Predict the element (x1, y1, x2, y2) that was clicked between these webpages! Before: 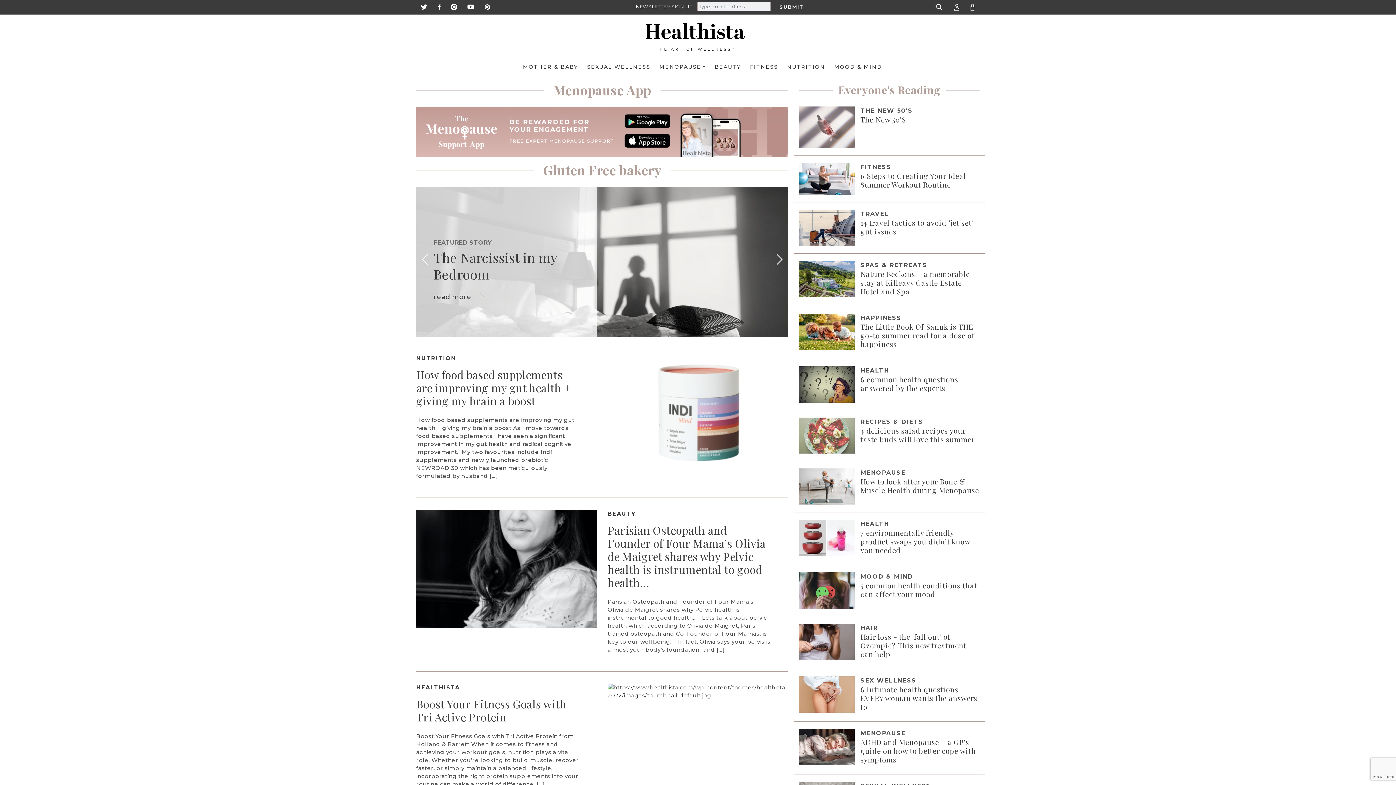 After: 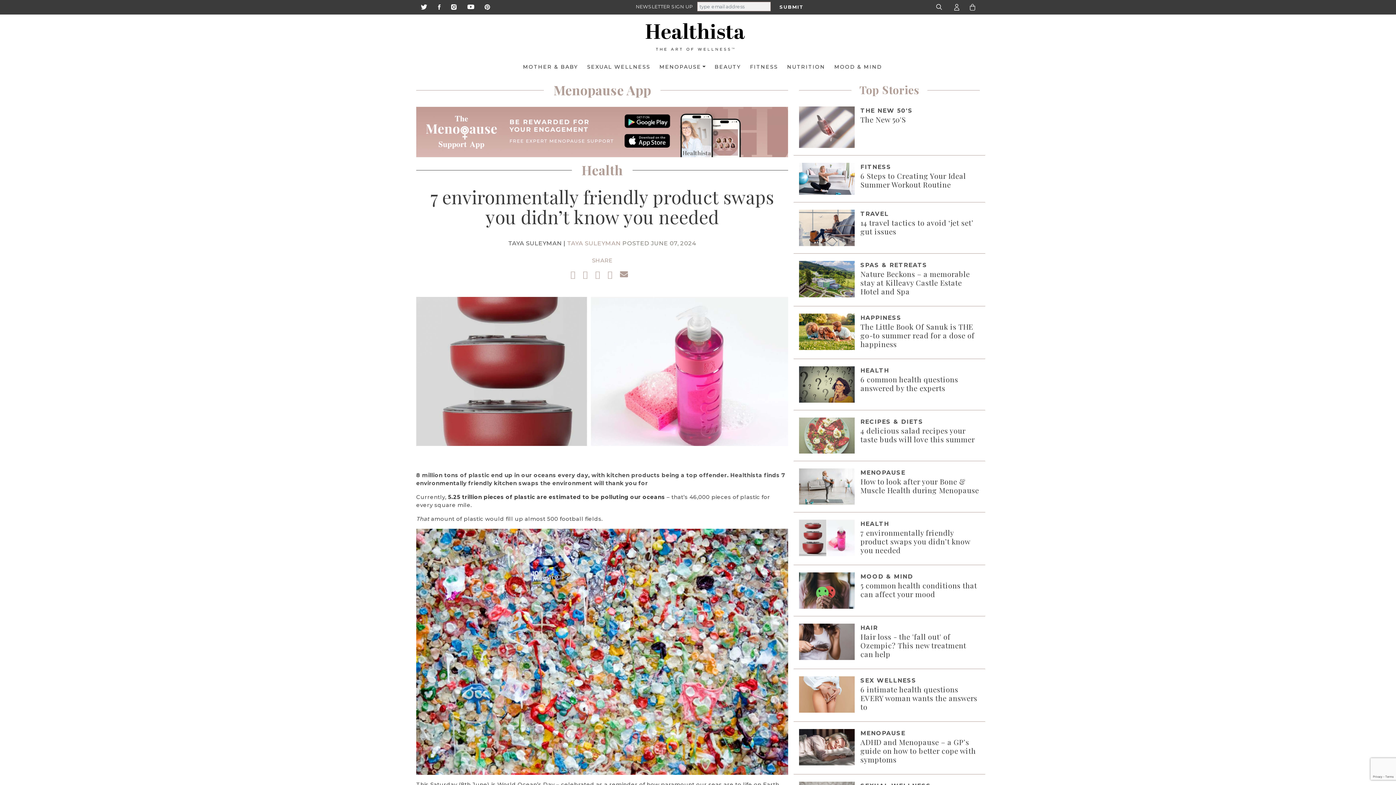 Action: bbox: (799, 534, 854, 541)